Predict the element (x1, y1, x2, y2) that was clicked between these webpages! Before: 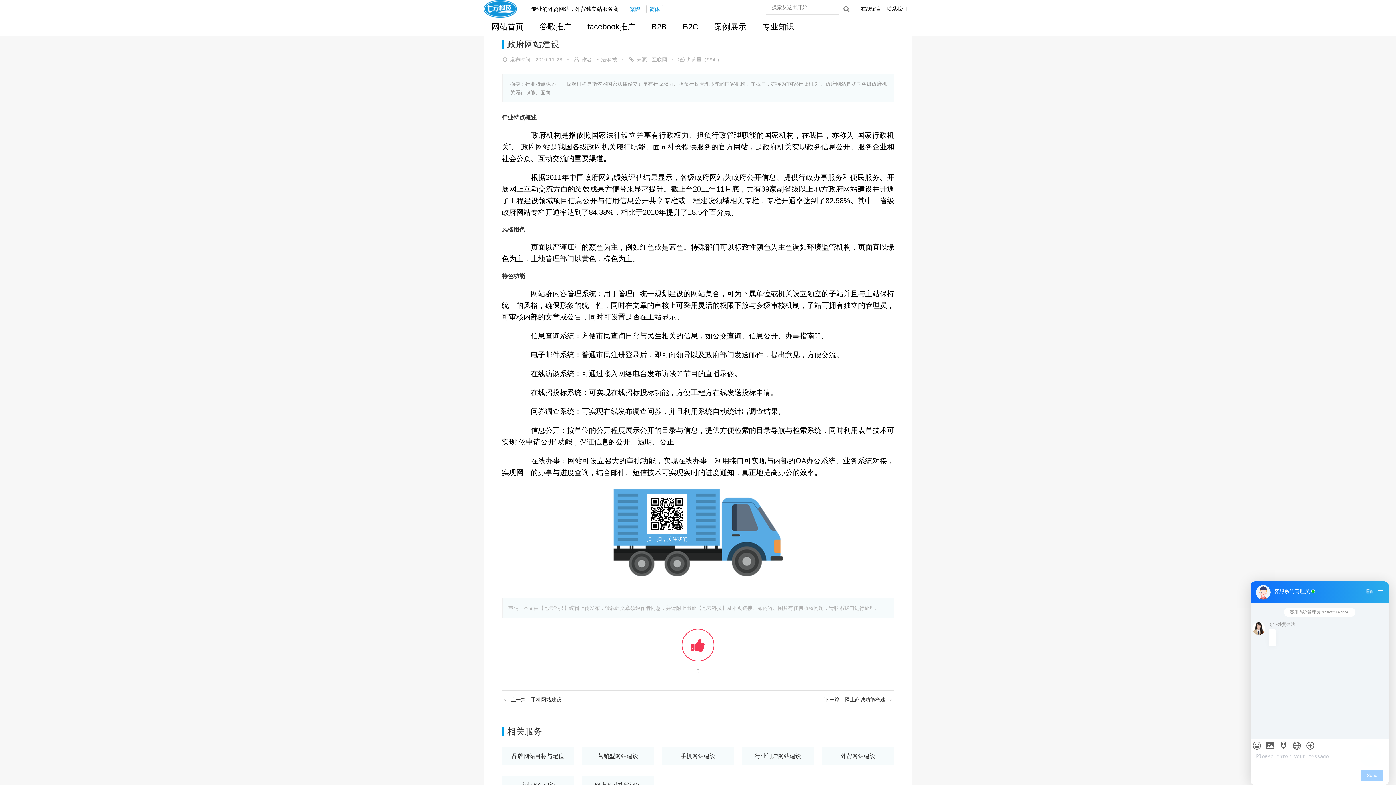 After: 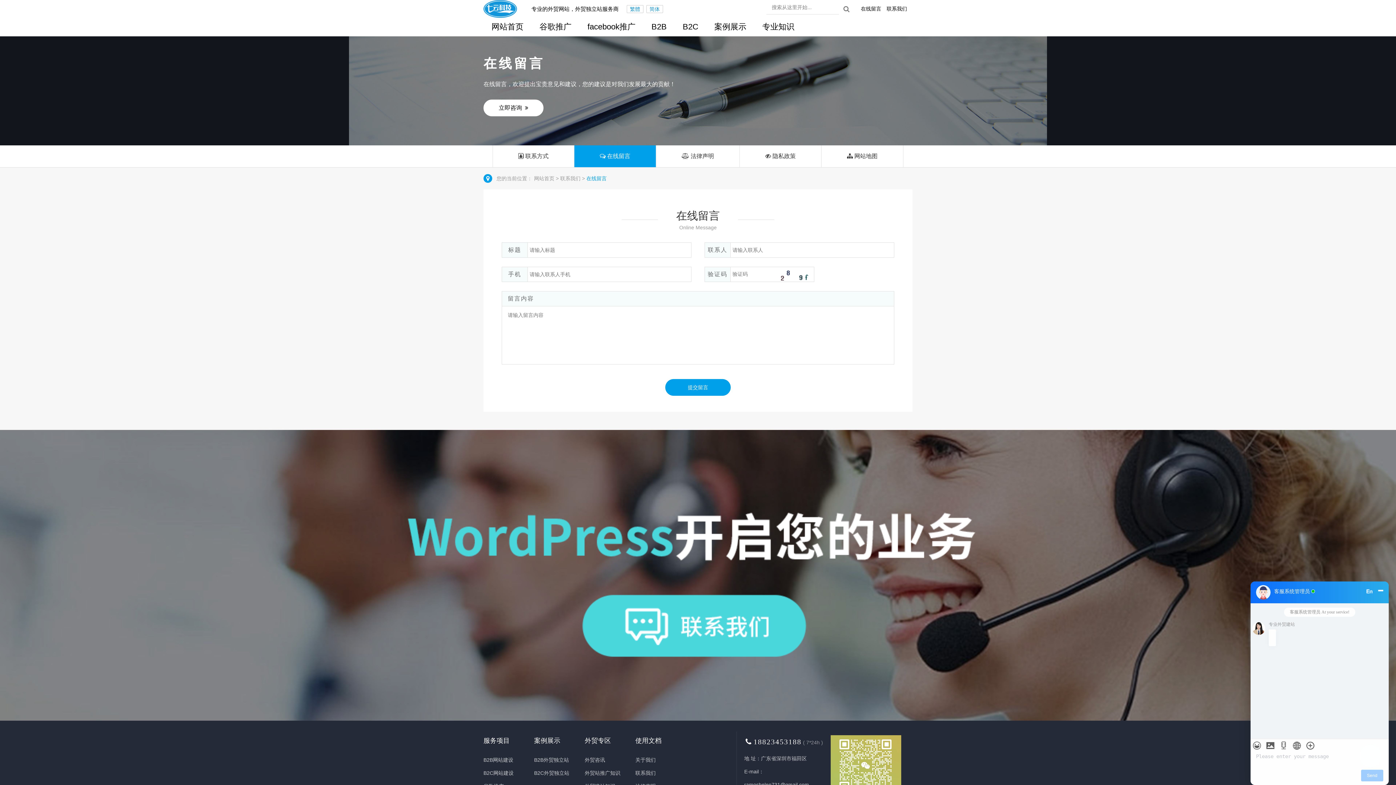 Action: bbox: (861, 5, 881, 11) label: 在线留言